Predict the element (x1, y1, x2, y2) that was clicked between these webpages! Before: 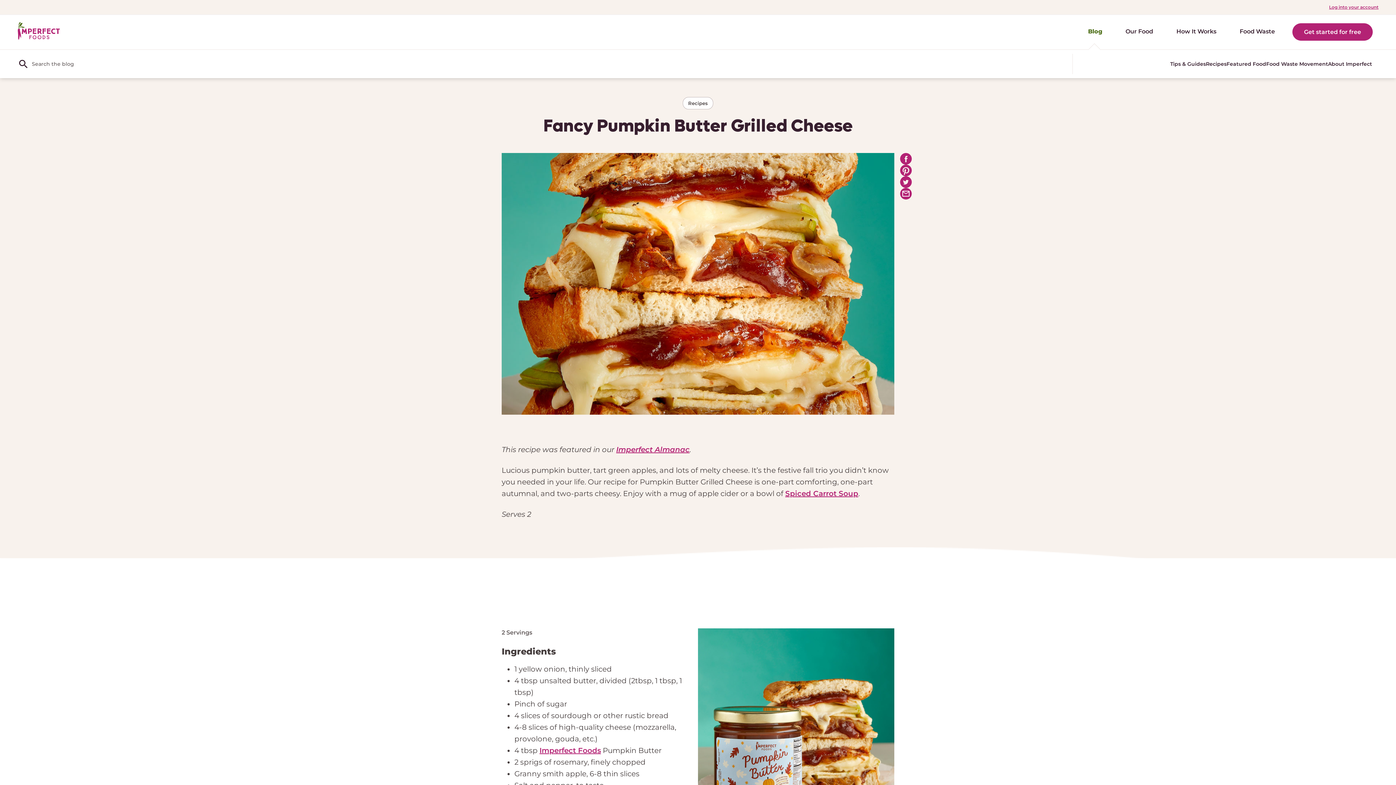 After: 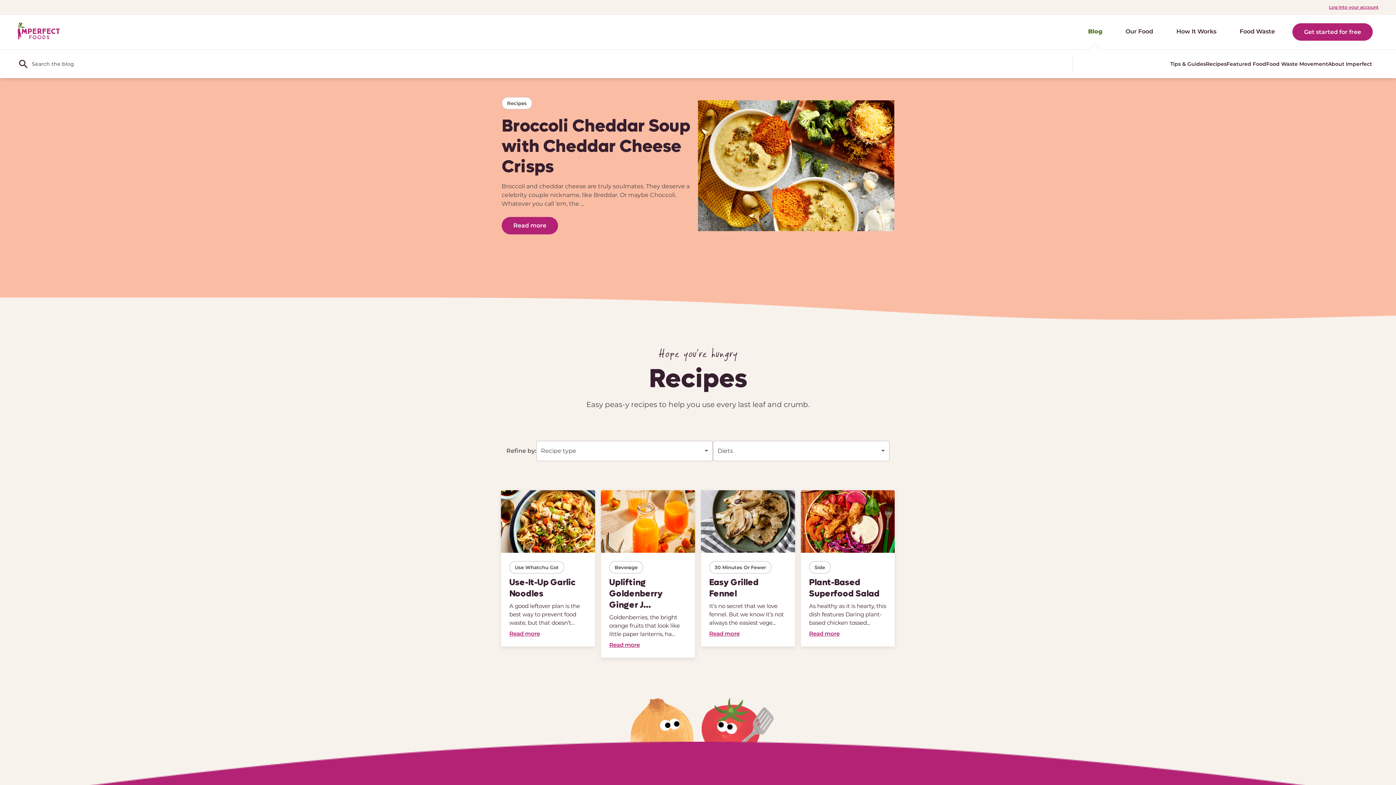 Action: bbox: (682, 97, 713, 109) label: Recipes